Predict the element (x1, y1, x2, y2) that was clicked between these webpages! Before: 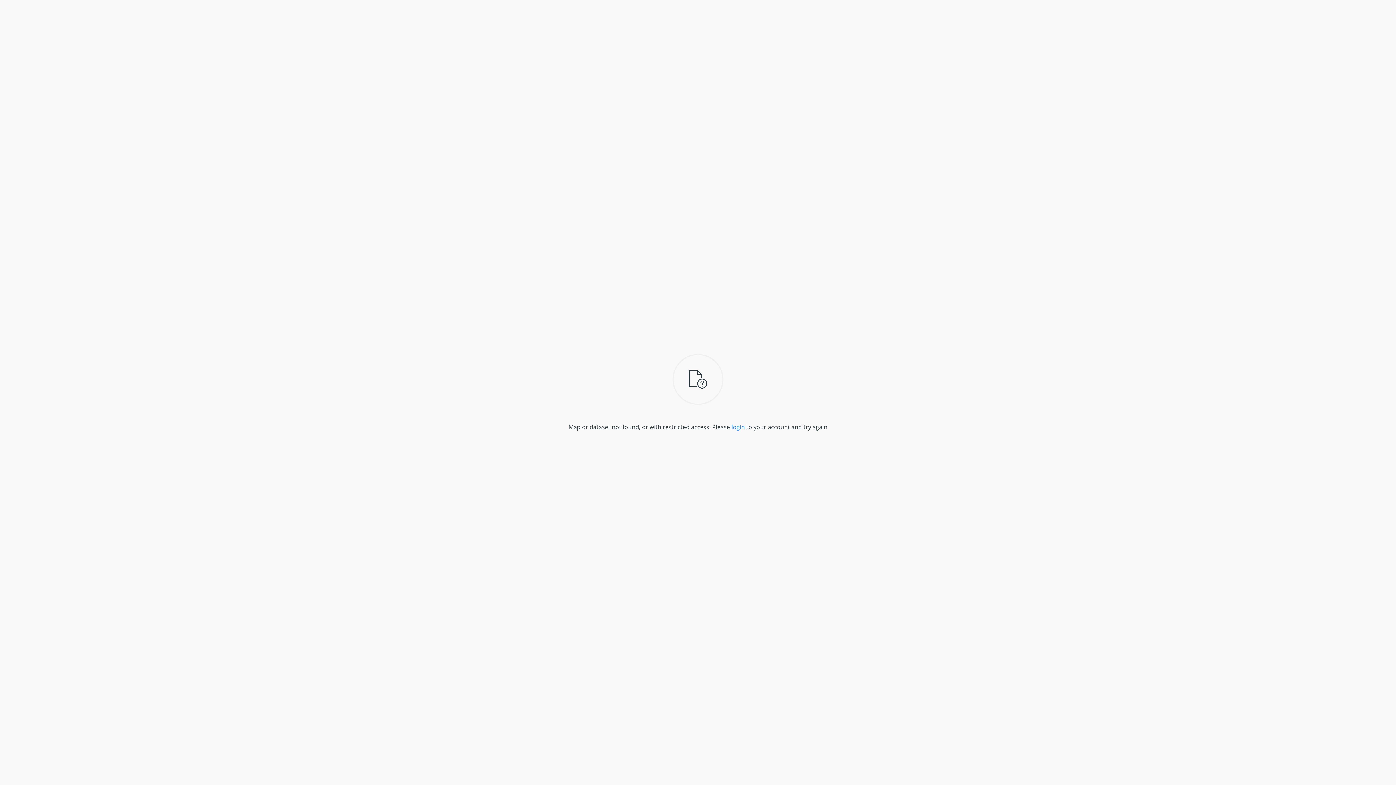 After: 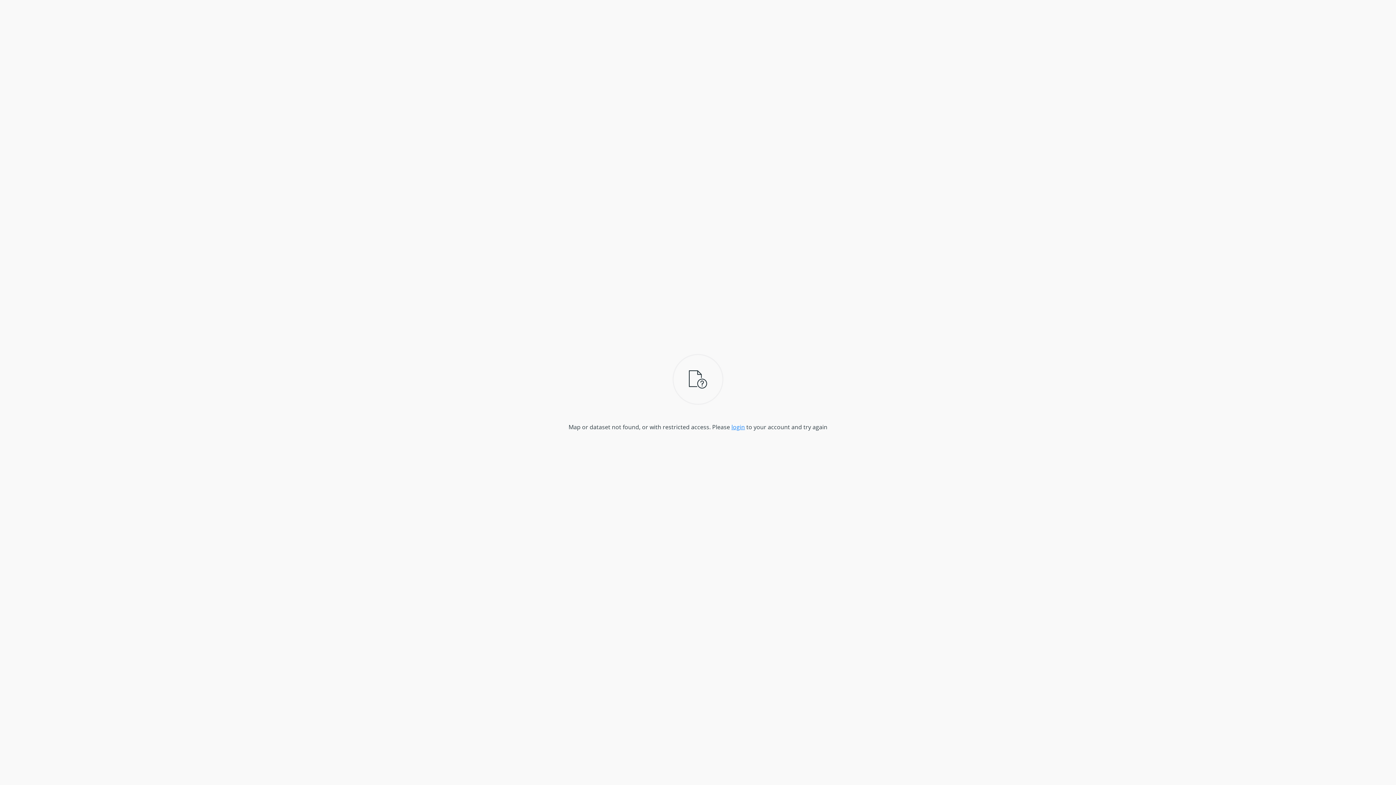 Action: label: login bbox: (731, 423, 745, 431)